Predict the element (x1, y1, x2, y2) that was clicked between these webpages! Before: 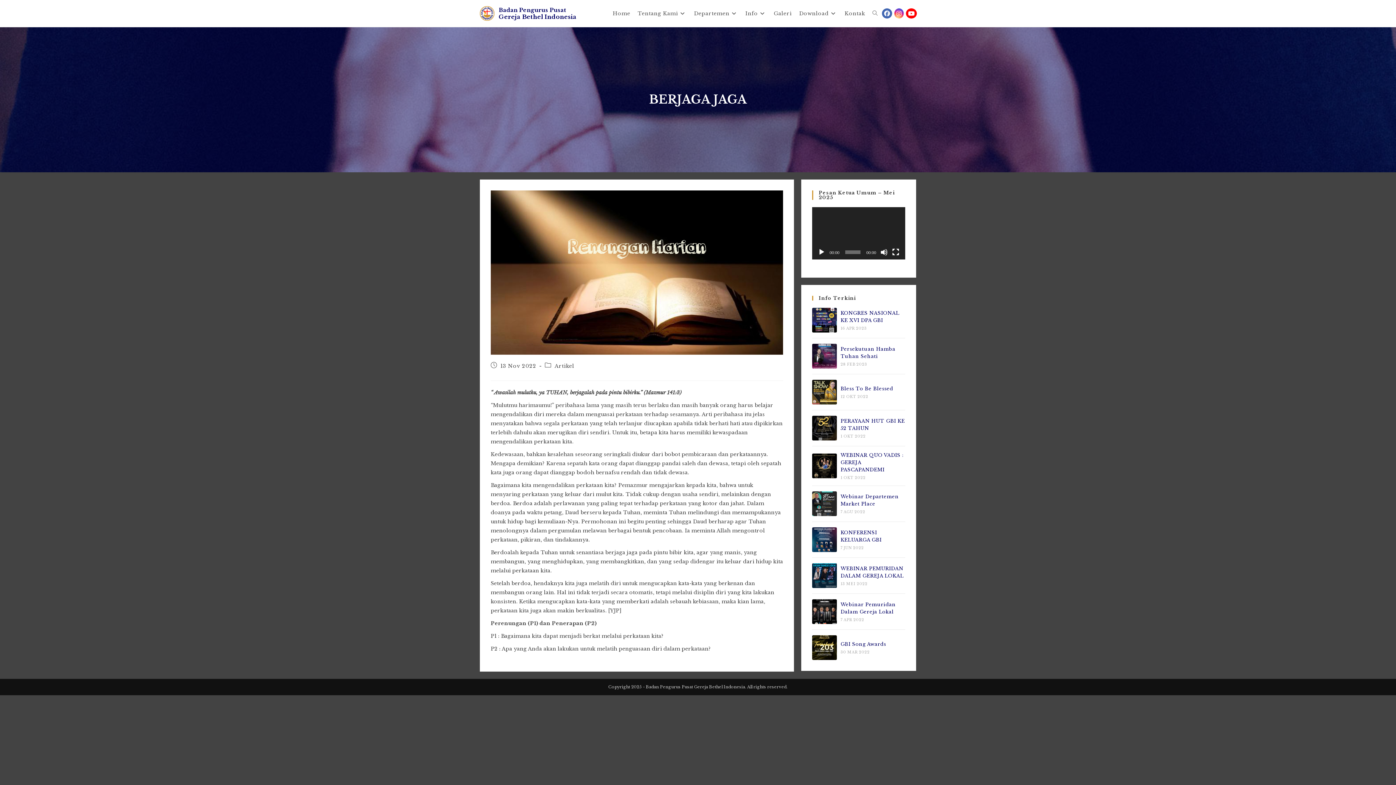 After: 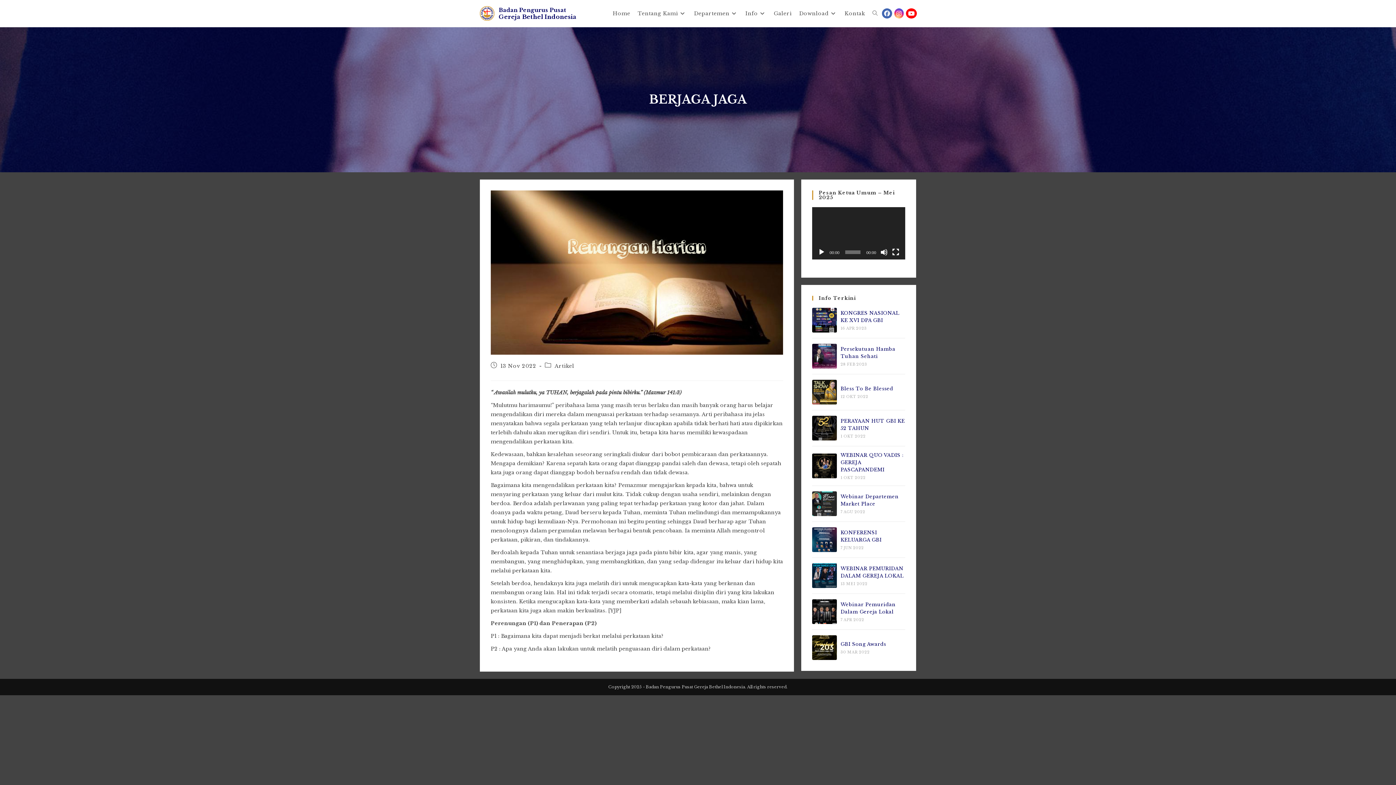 Action: label: Putar bbox: (818, 248, 825, 256)